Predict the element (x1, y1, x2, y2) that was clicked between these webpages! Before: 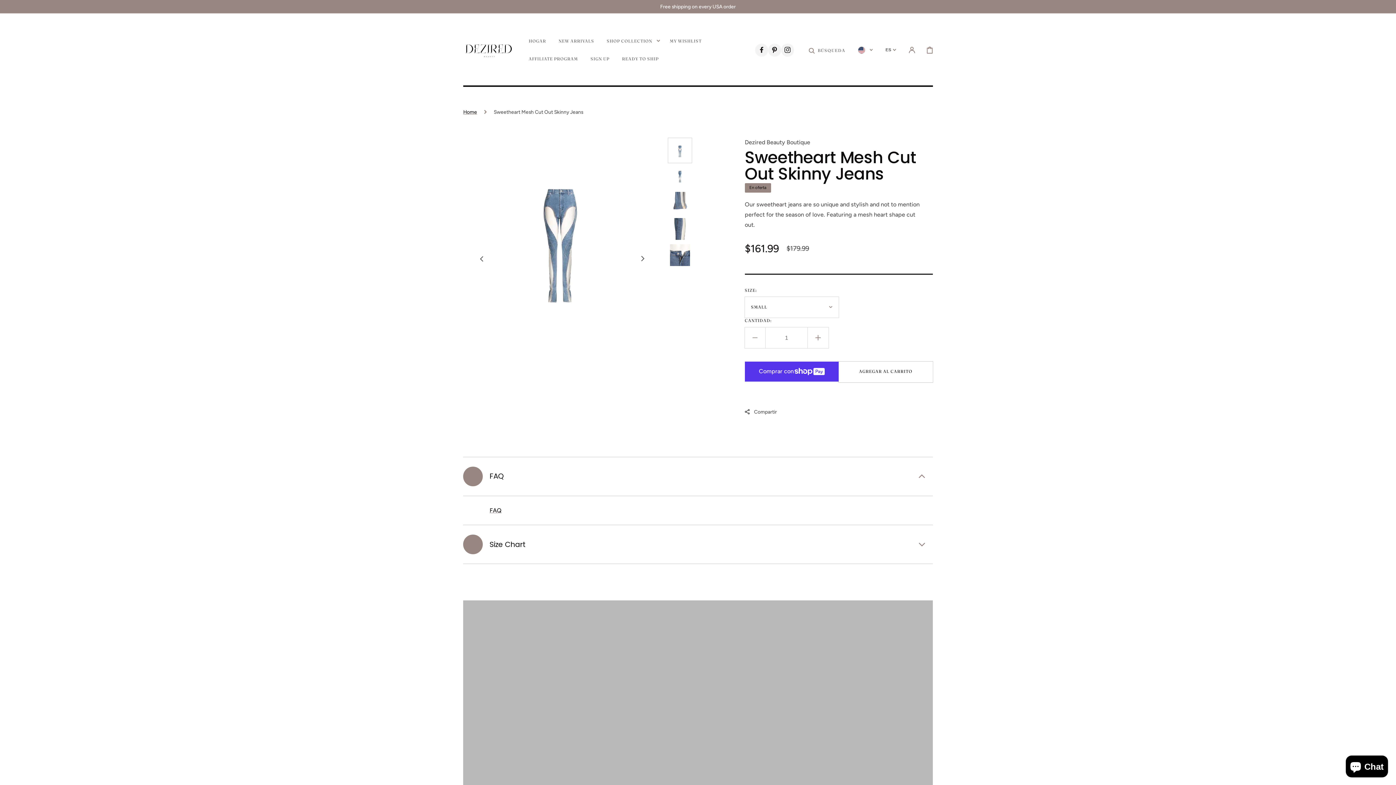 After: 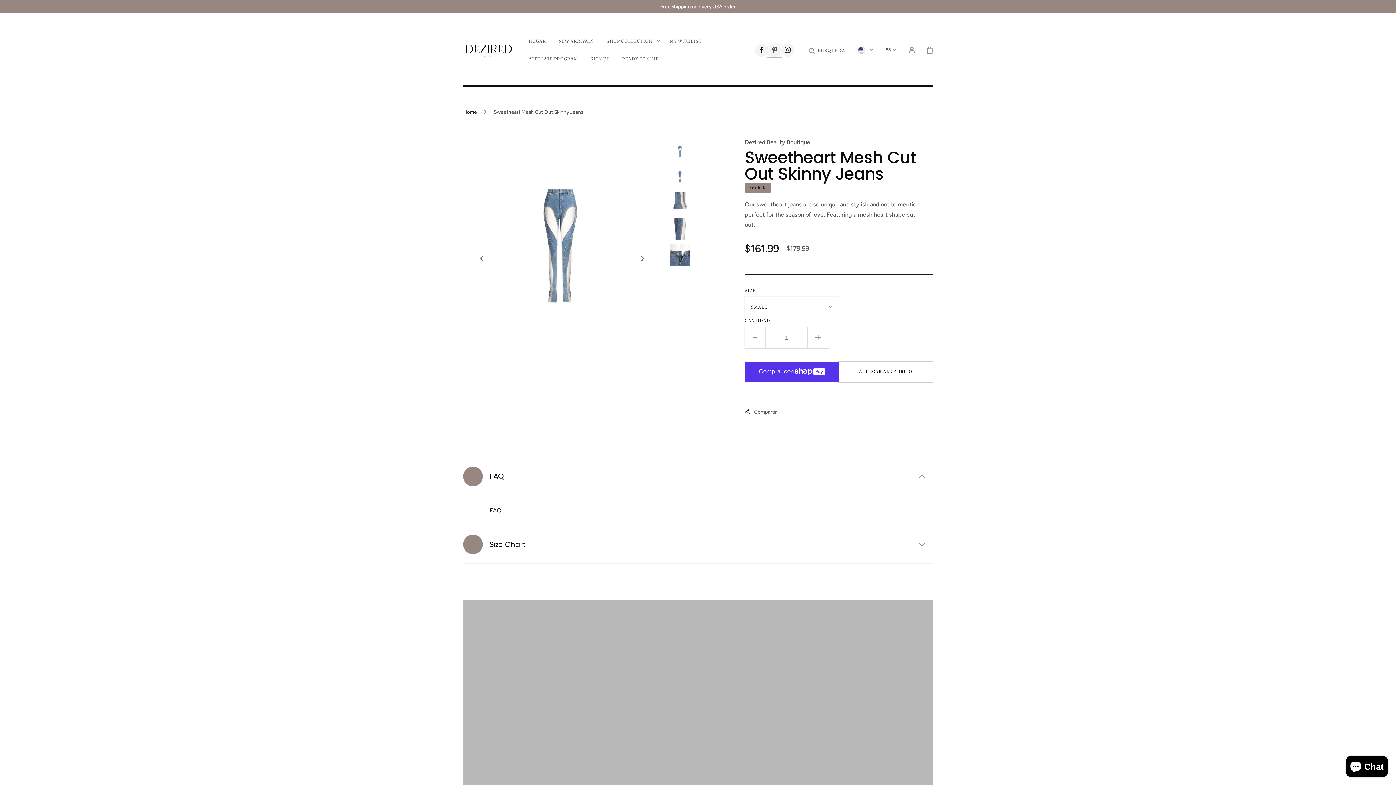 Action: label: PINTEREST bbox: (768, 43, 781, 56)